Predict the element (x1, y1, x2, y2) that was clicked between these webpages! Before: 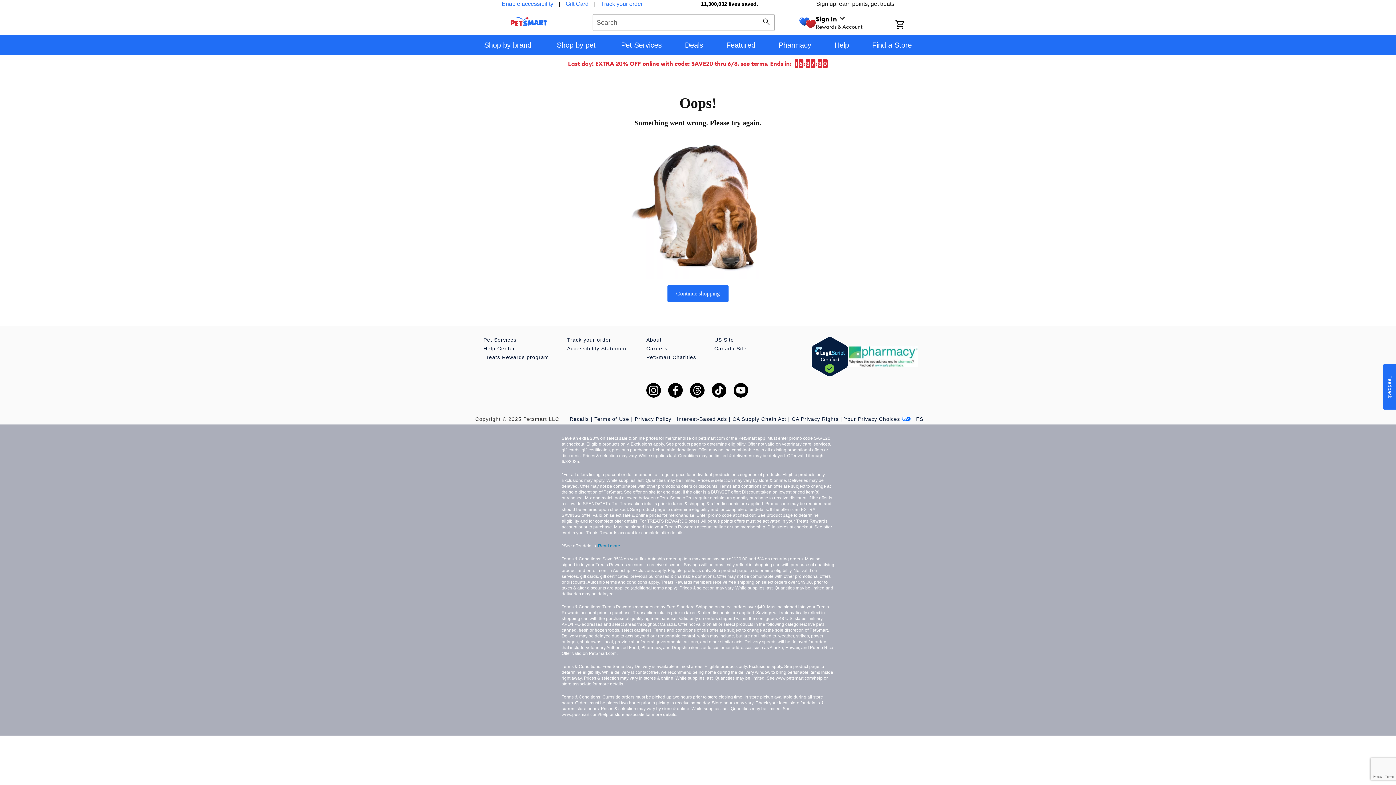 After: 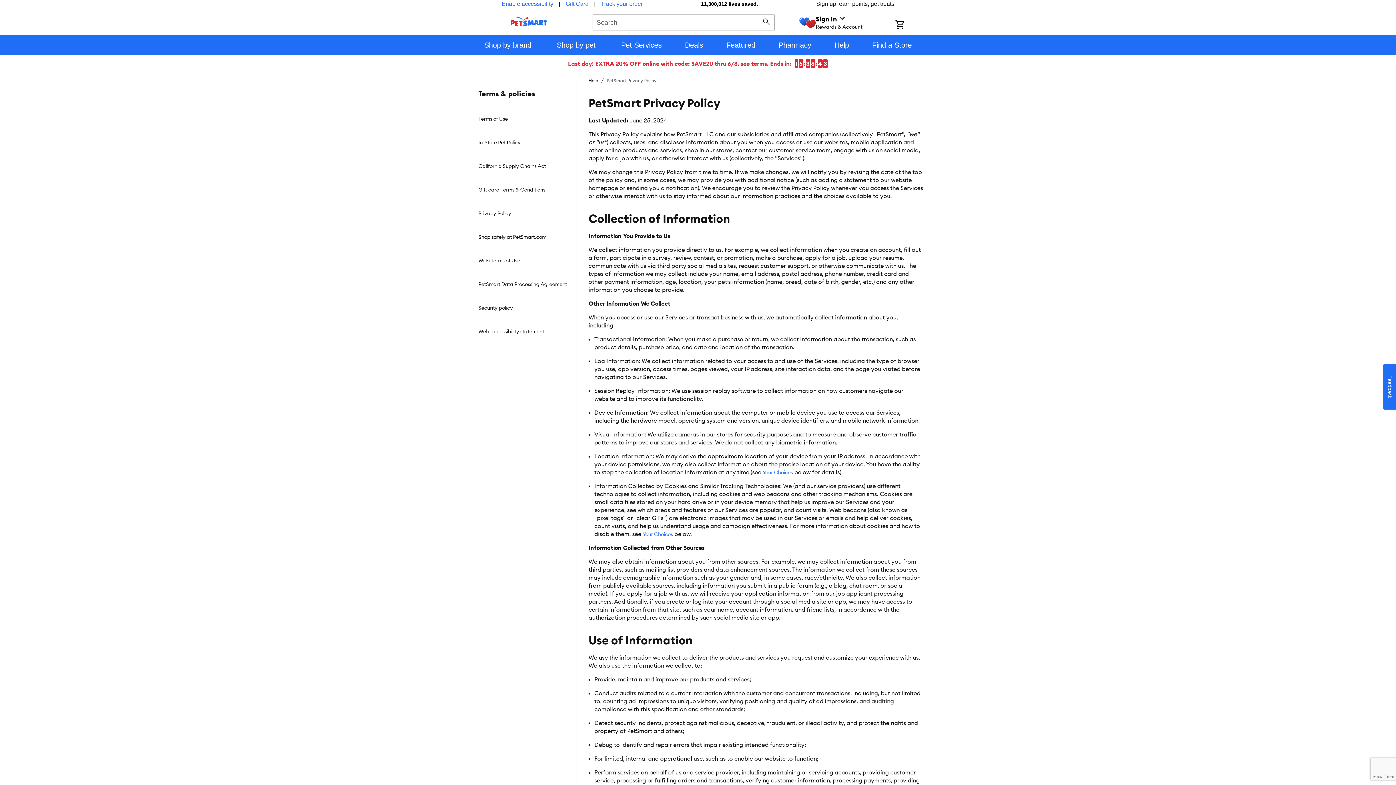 Action: bbox: (634, 416, 677, 422) label: Privacy Policy